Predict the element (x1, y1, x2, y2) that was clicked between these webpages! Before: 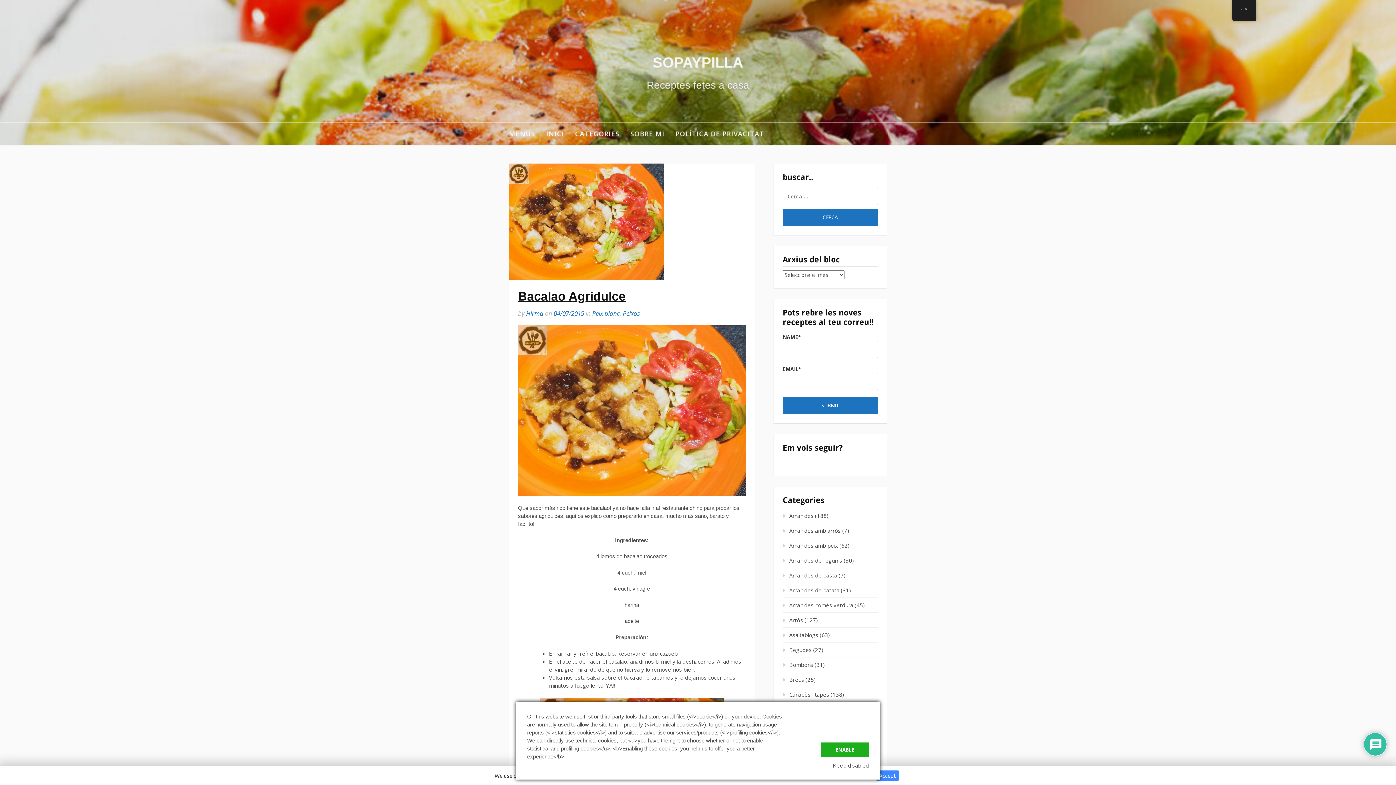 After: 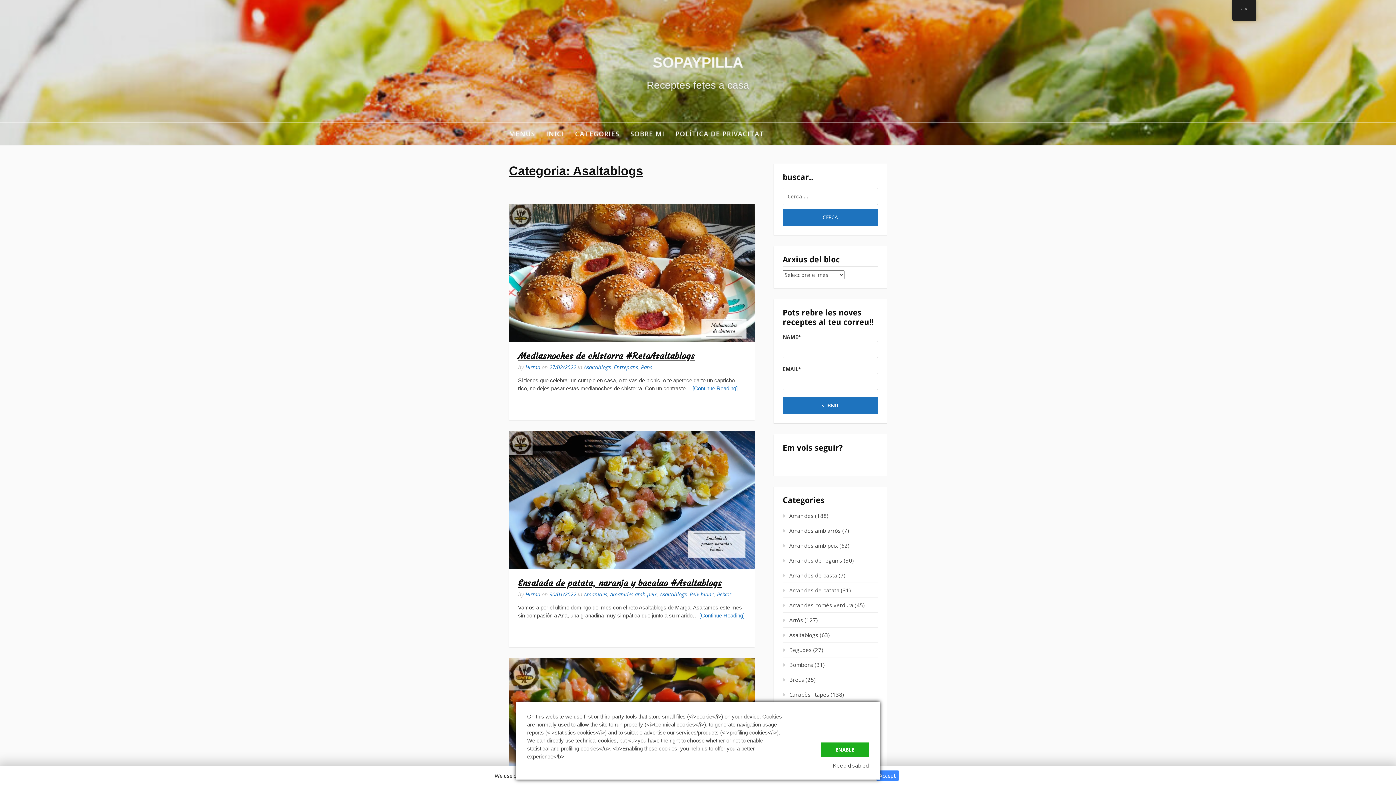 Action: label: Asaltablogs bbox: (782, 631, 818, 638)